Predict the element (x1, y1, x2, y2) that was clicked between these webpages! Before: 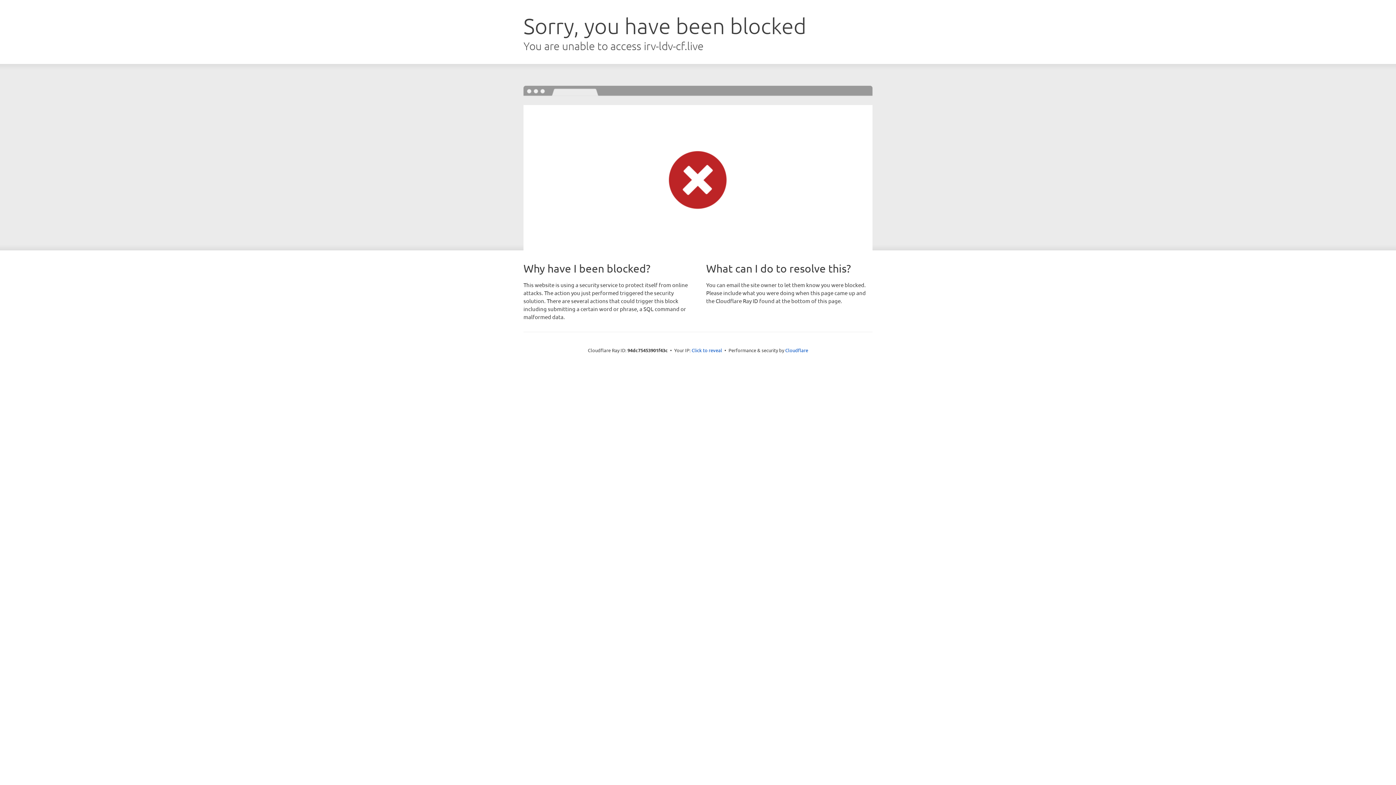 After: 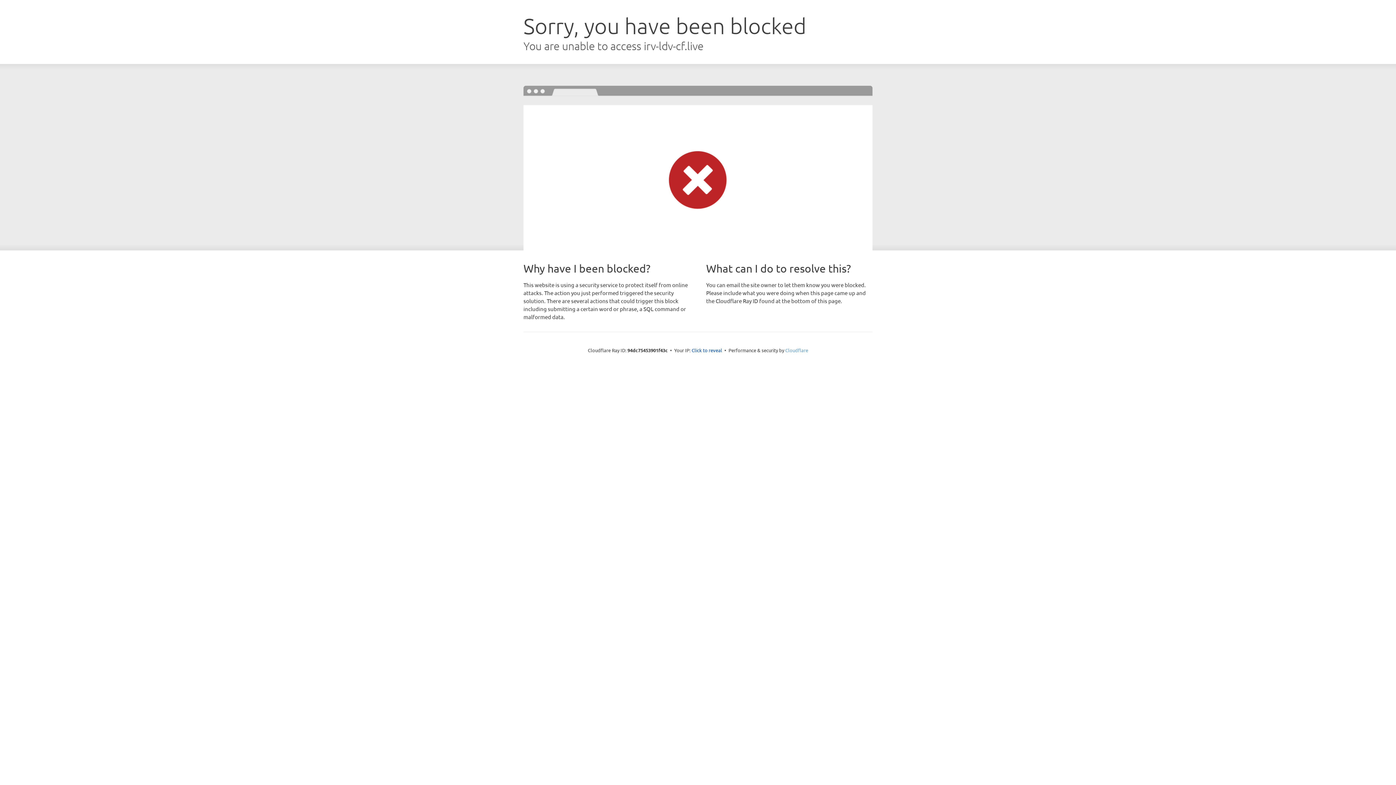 Action: label: Cloudflare bbox: (785, 347, 808, 353)